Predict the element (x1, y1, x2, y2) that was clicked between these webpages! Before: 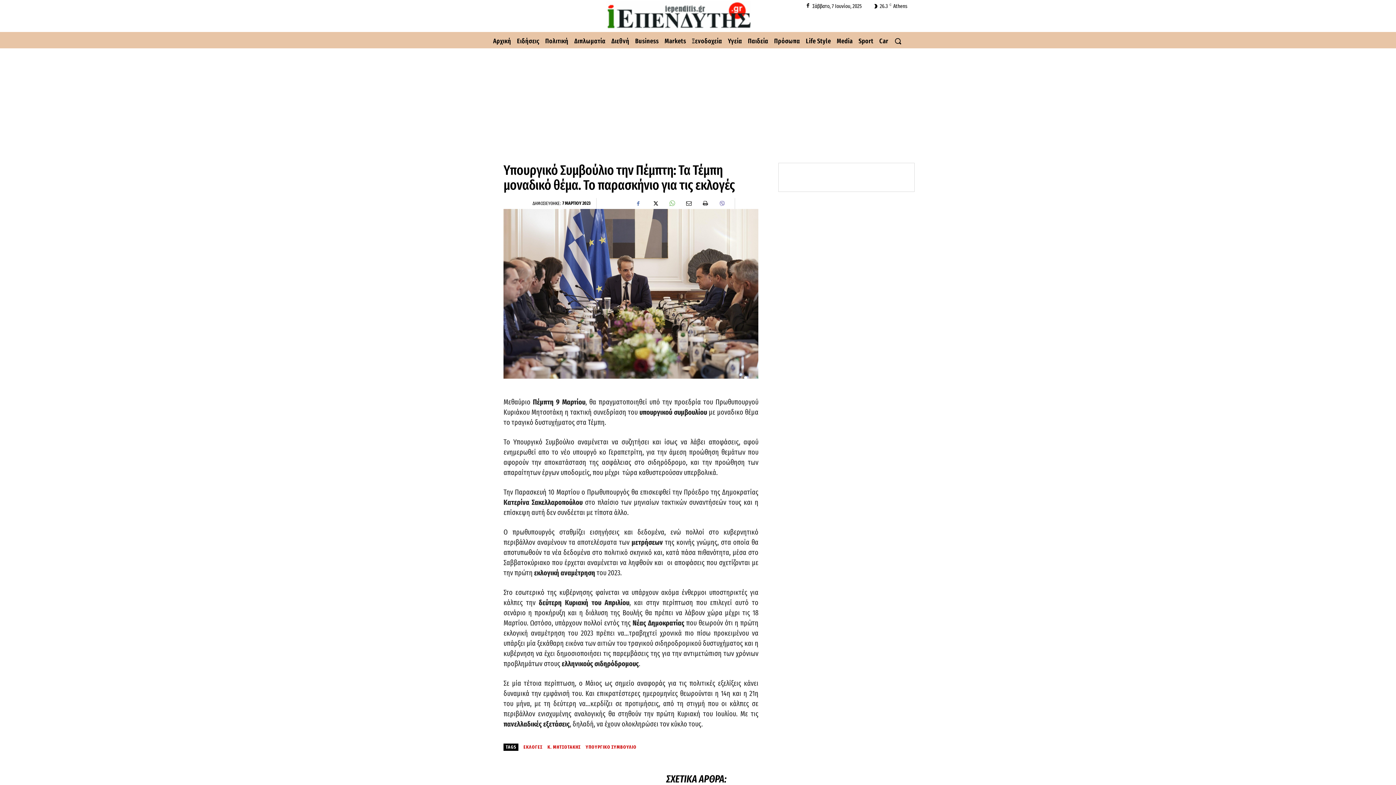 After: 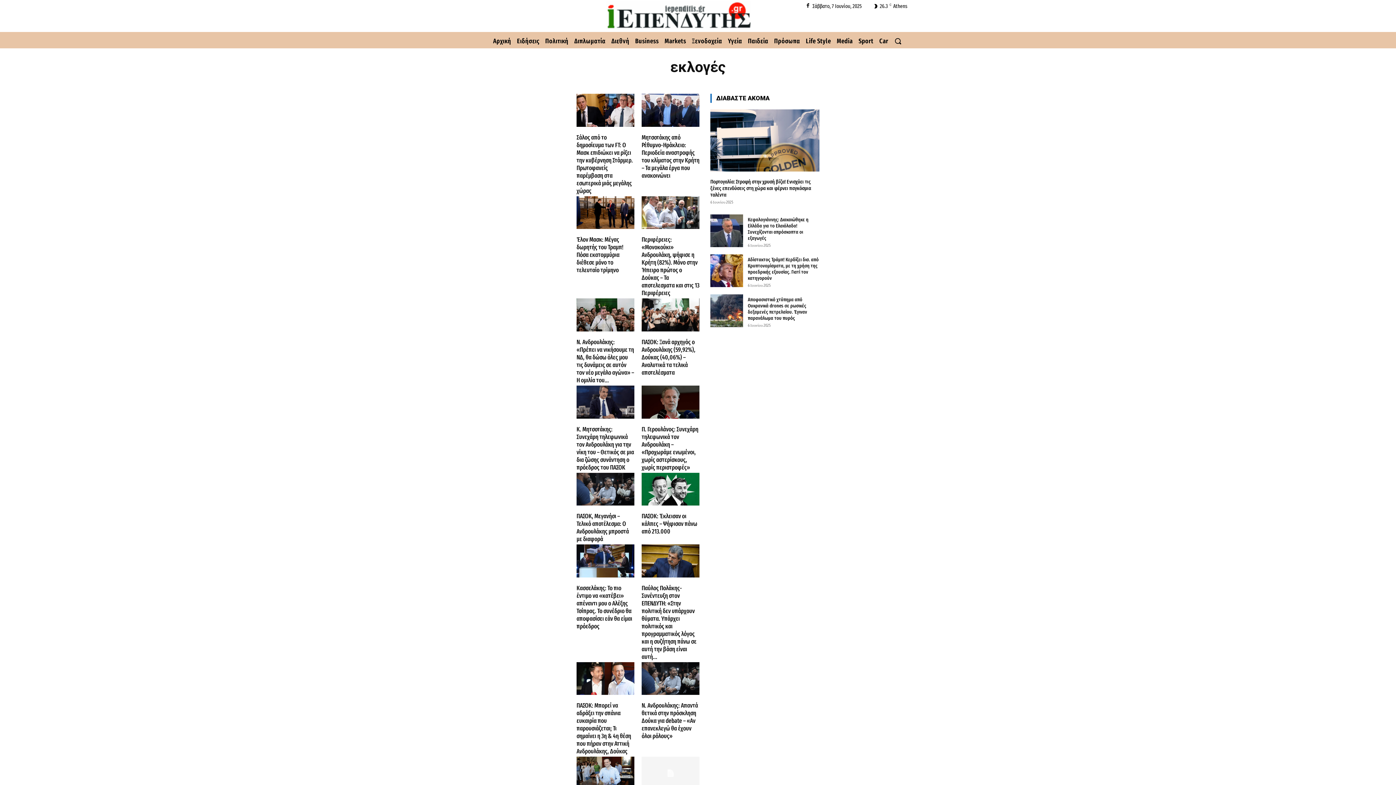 Action: label: ΕΚΛΟΓΕΣ bbox: (523, 744, 542, 750)